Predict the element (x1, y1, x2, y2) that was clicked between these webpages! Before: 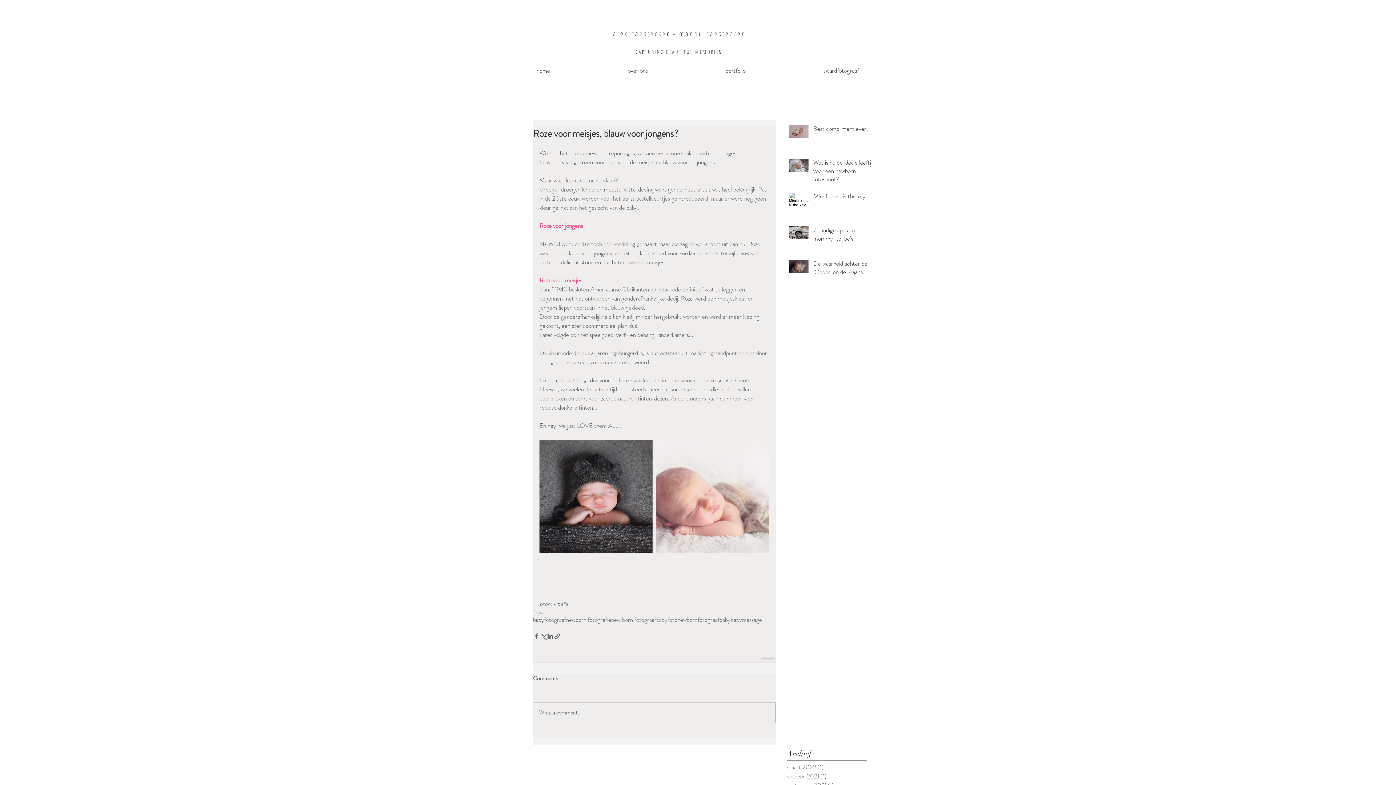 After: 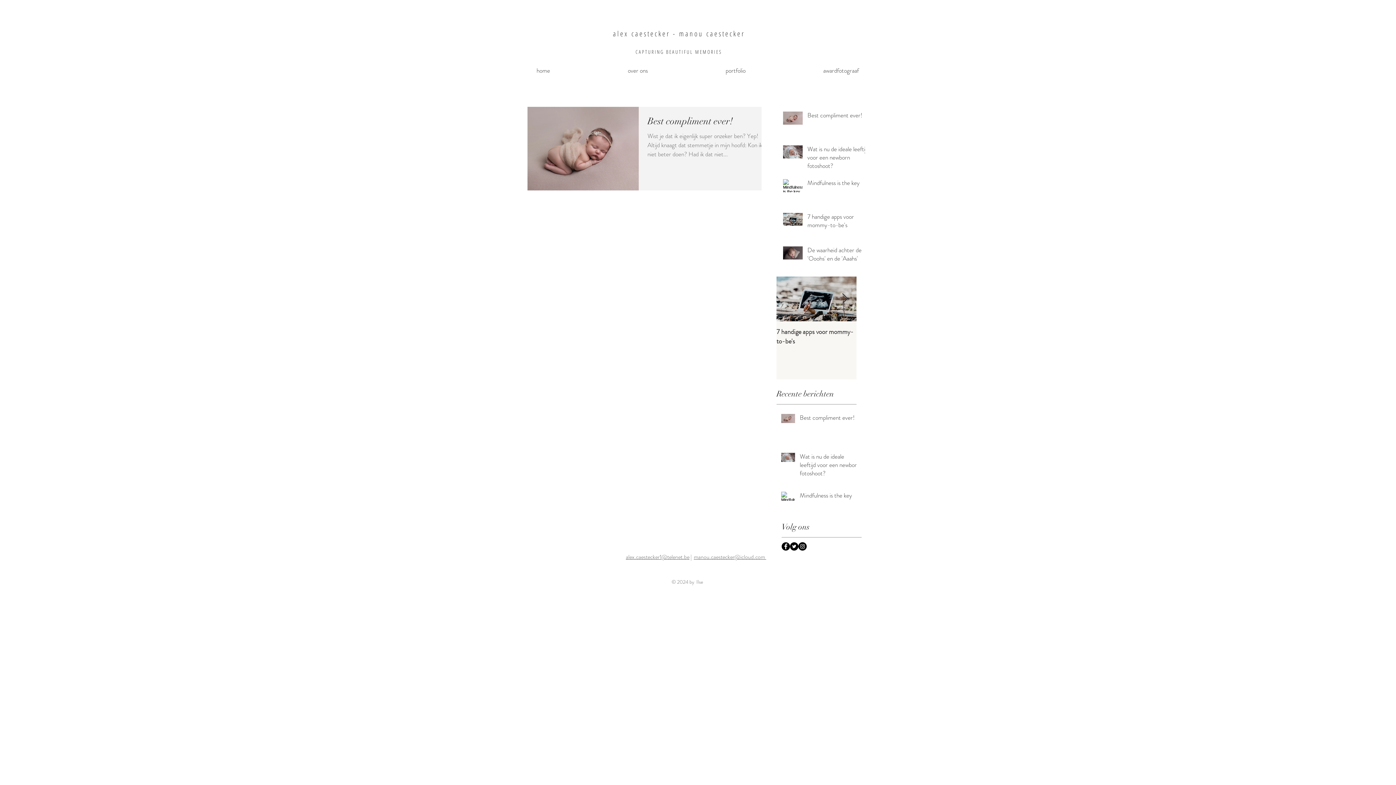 Action: label: maart 2022 (1)
1 post bbox: (786, 763, 863, 772)